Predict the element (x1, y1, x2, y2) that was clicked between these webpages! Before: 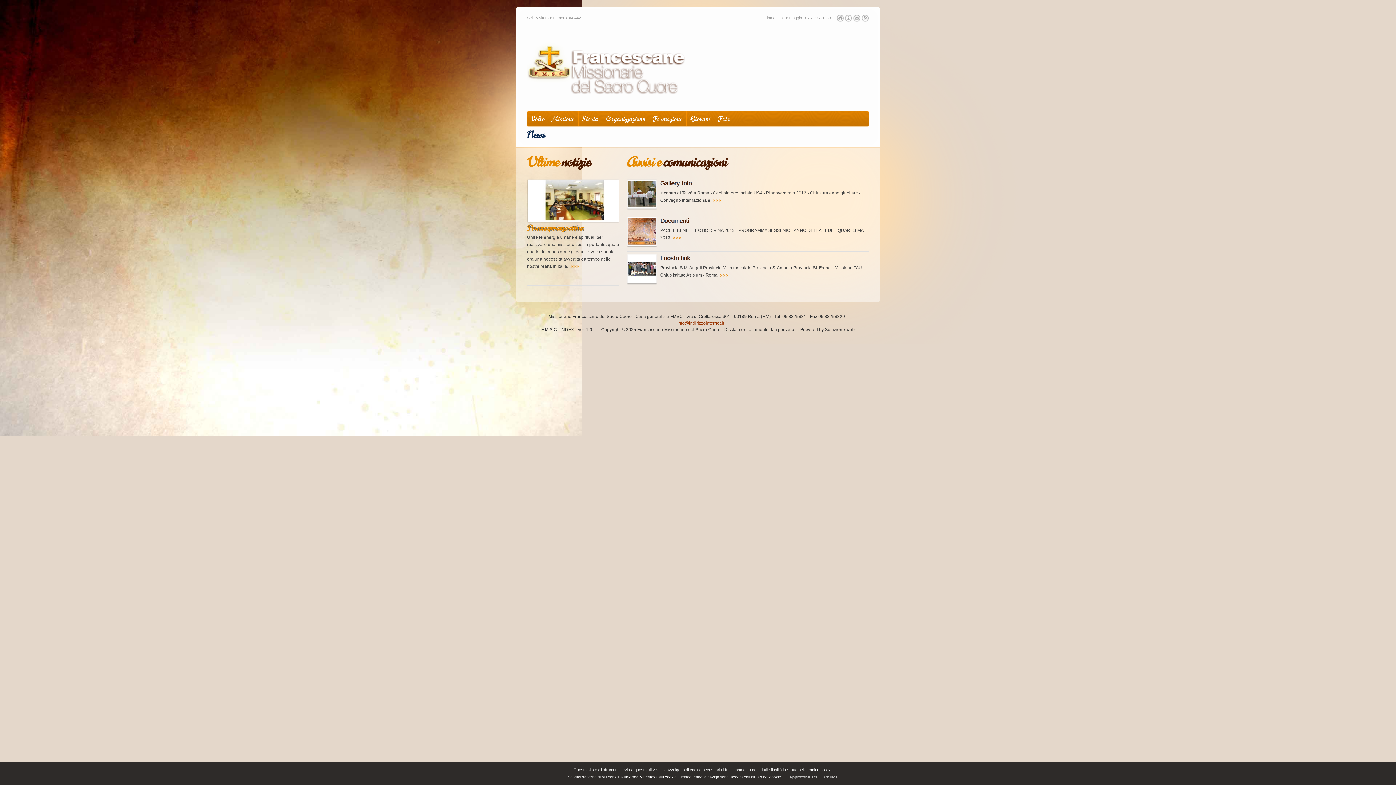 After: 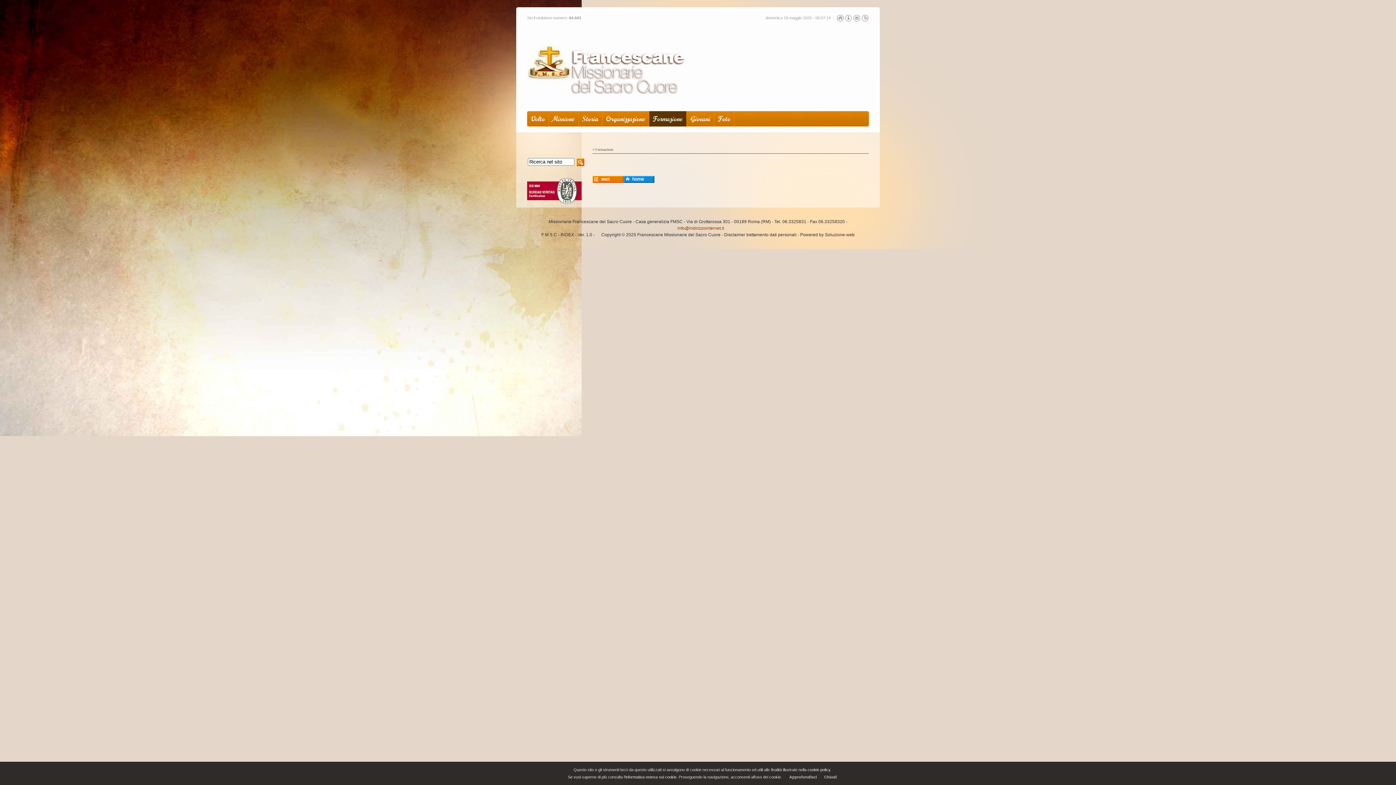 Action: label: Formazione bbox: (649, 111, 686, 132)